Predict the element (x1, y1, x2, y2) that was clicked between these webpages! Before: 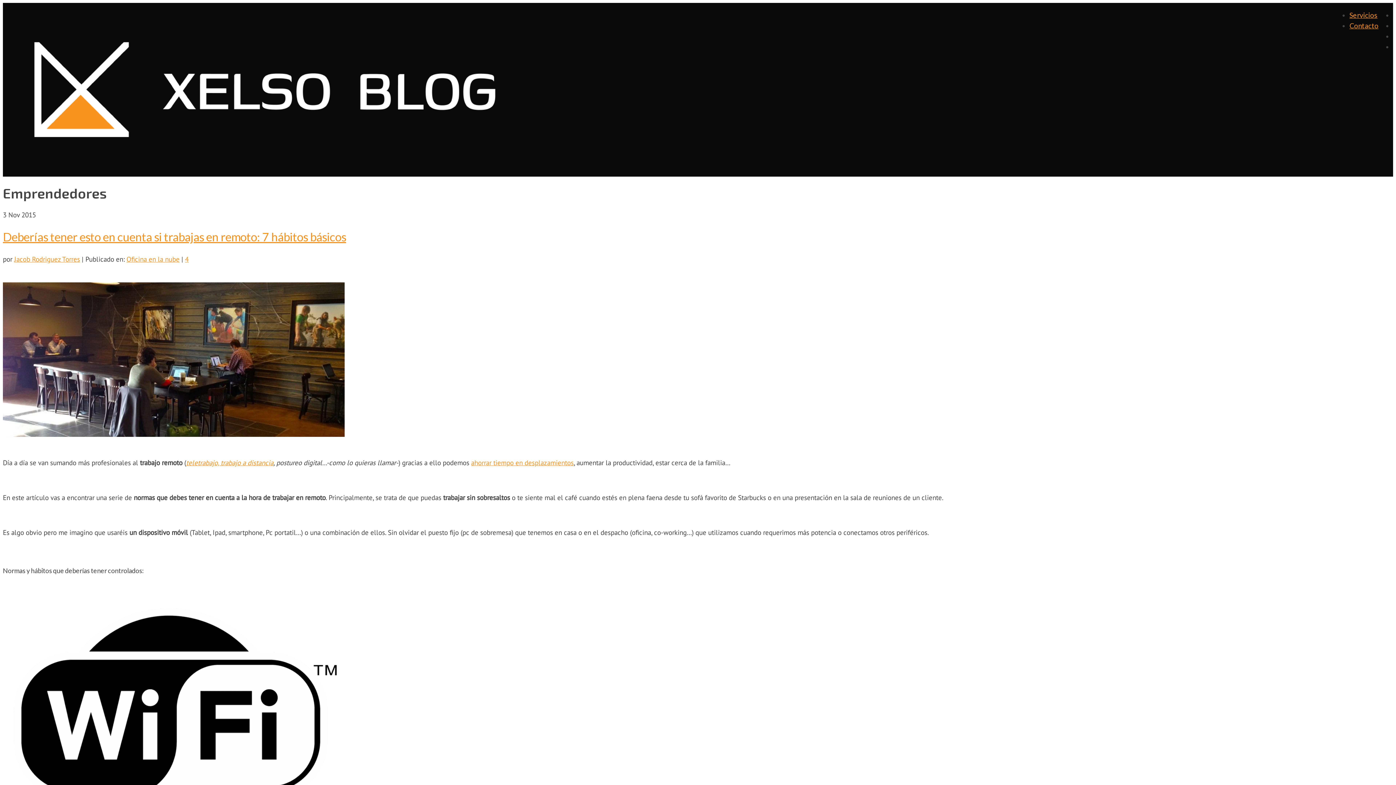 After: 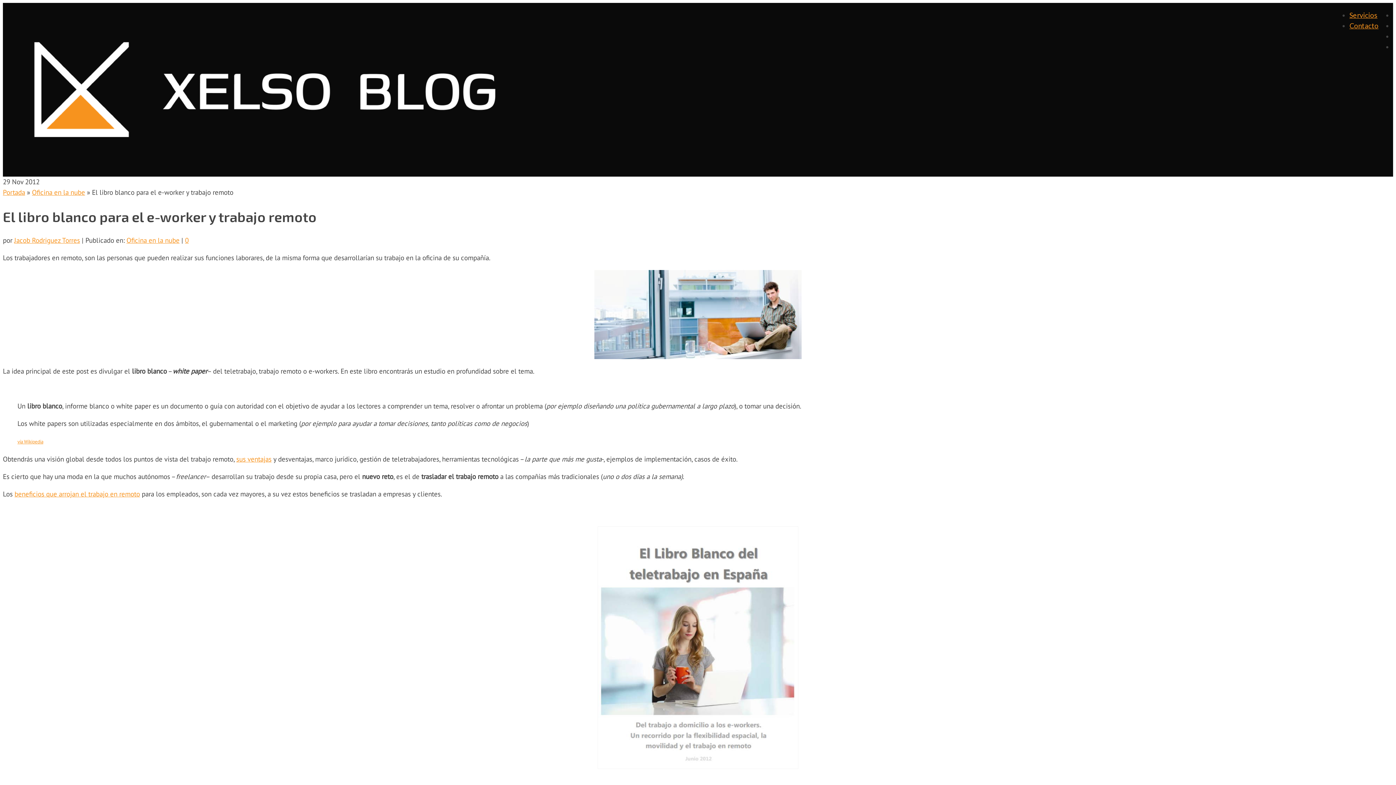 Action: bbox: (186, 458, 273, 467) label: teletrabajo, trabajo a distancia